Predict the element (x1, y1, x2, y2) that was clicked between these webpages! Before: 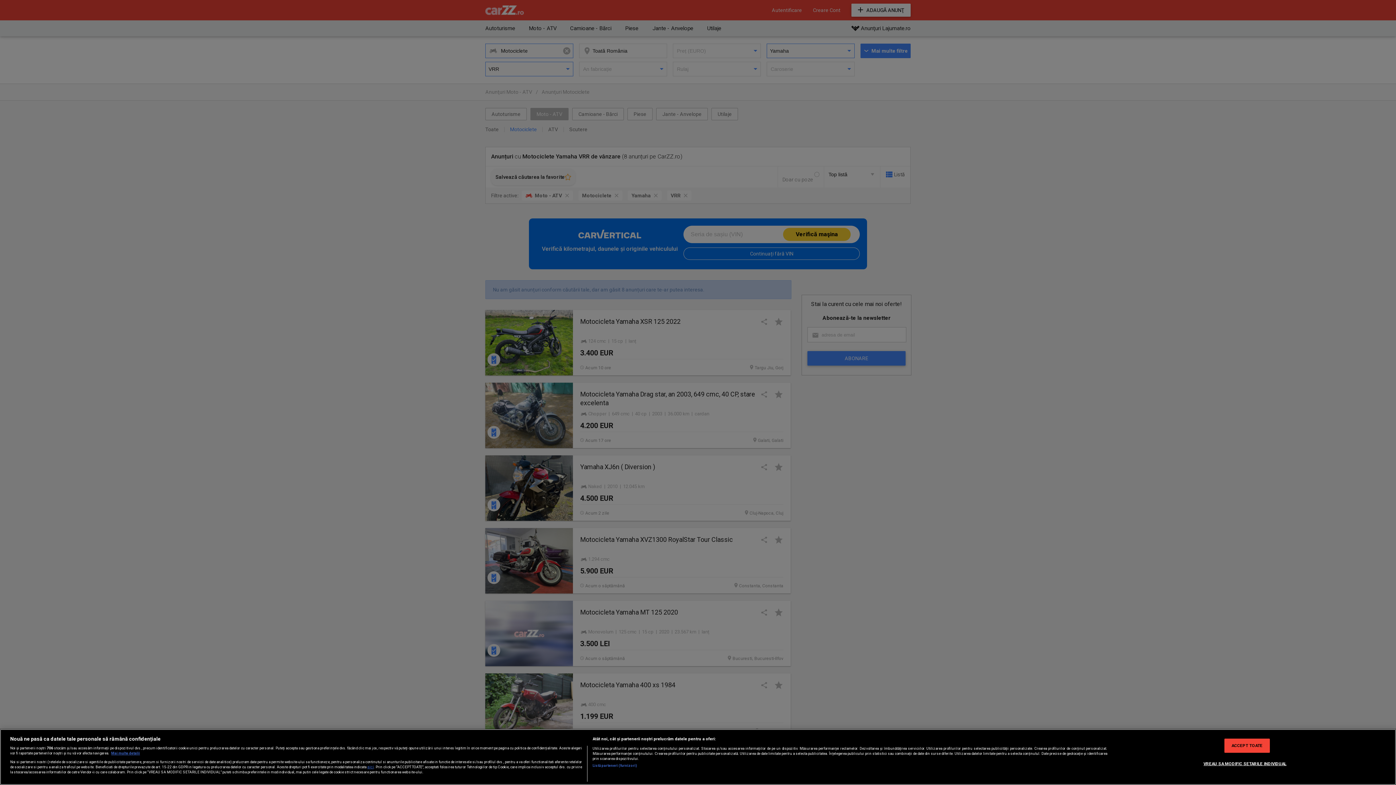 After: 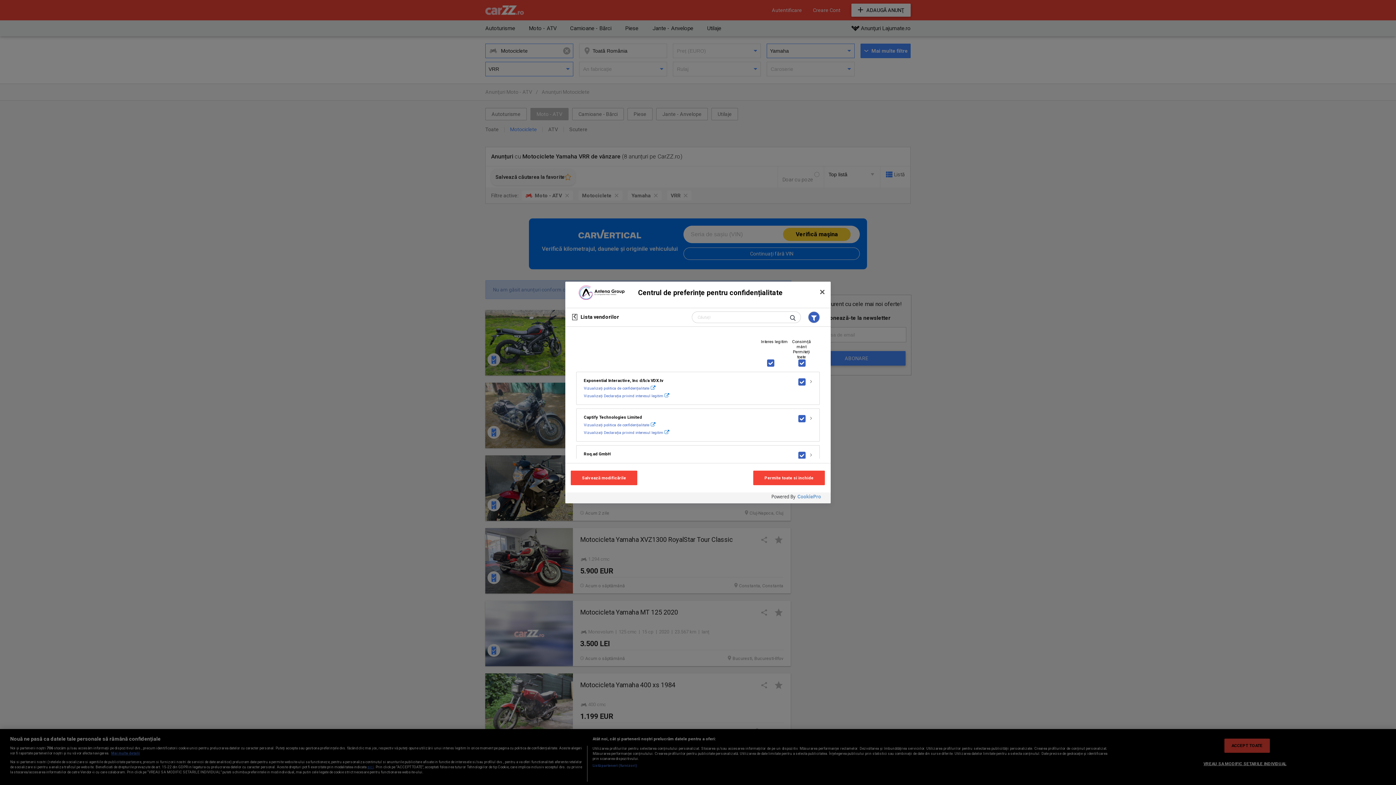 Action: bbox: (592, 763, 637, 768) label: Listă parteneri (furnizori)